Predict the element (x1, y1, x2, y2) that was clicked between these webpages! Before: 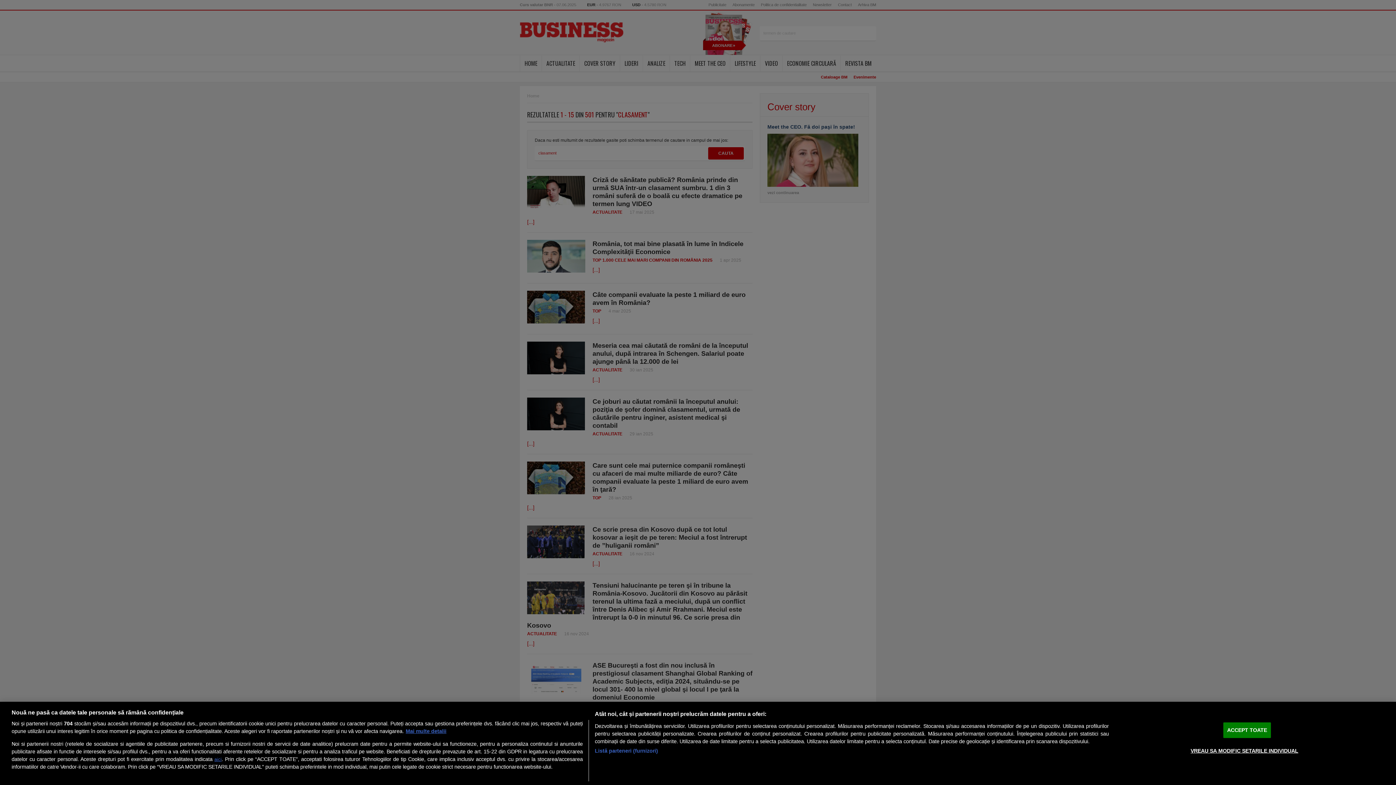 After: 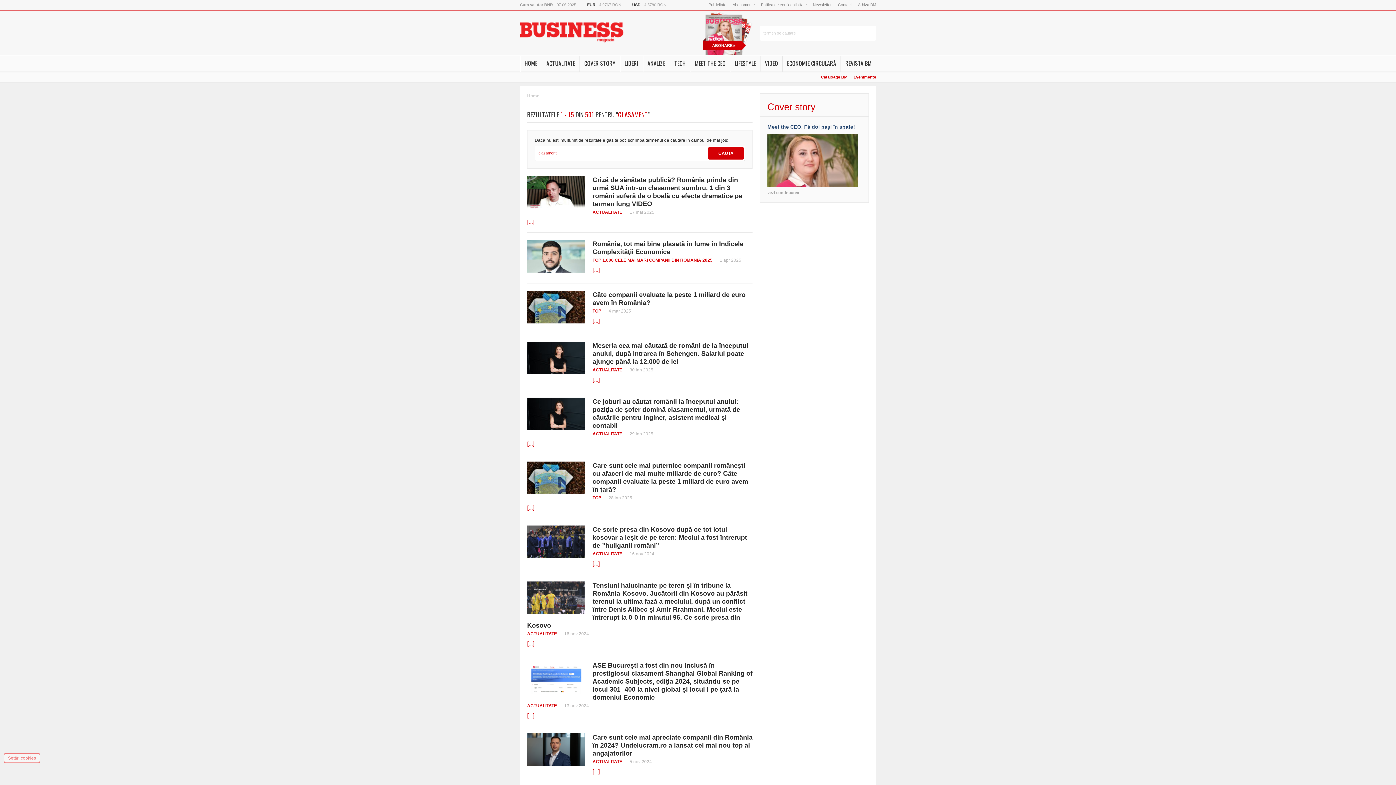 Action: bbox: (1223, 722, 1271, 738) label: ACCEPT TOATE